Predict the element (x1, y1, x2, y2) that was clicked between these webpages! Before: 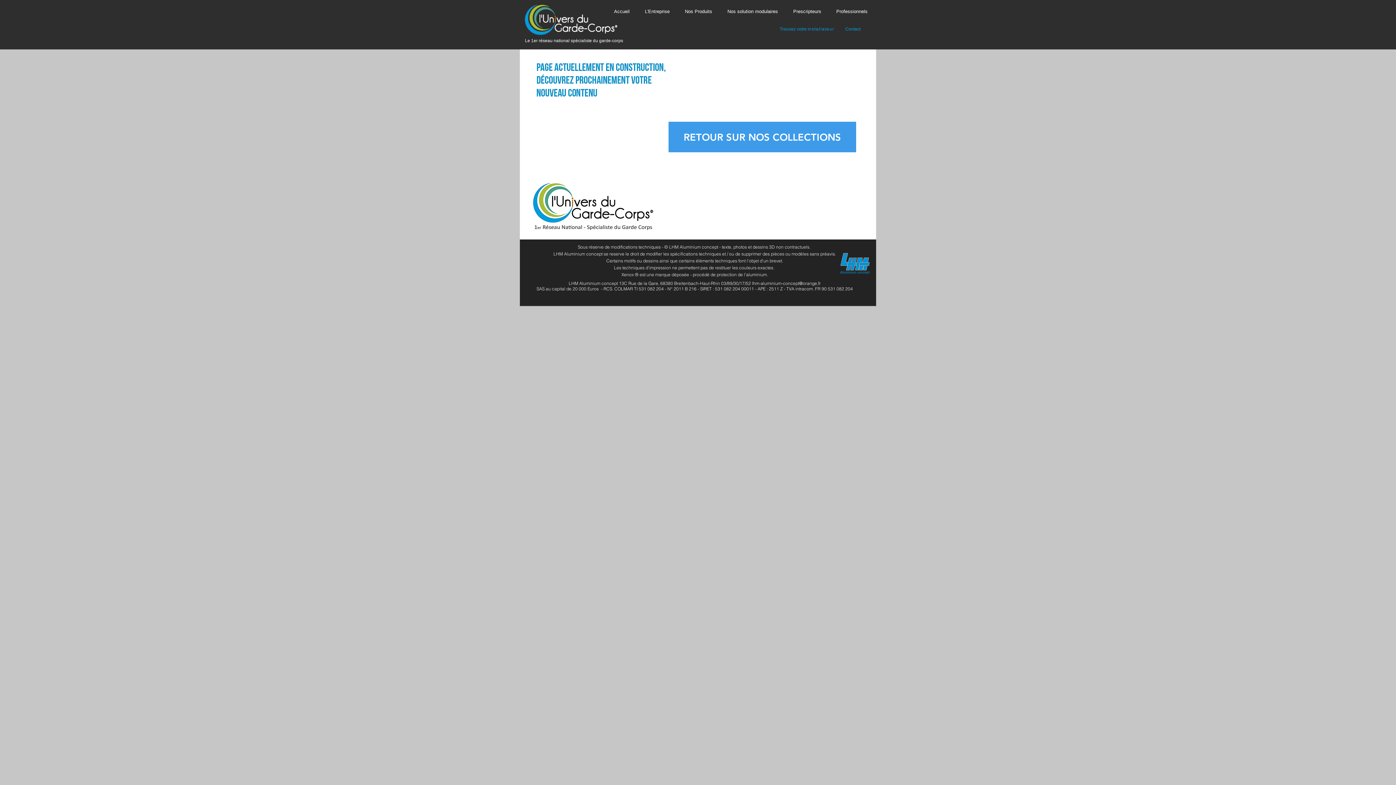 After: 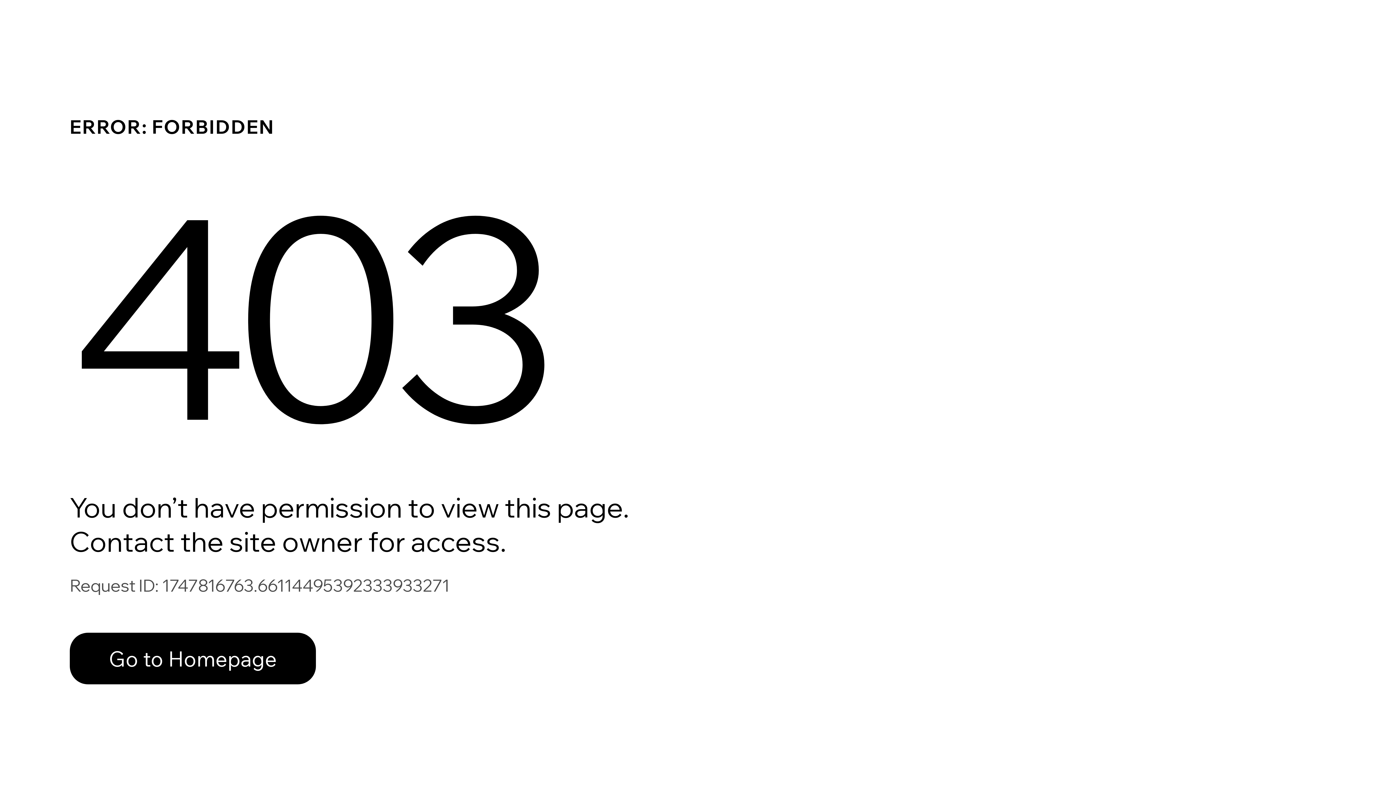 Action: bbox: (829, 2, 875, 20) label: Professionnels